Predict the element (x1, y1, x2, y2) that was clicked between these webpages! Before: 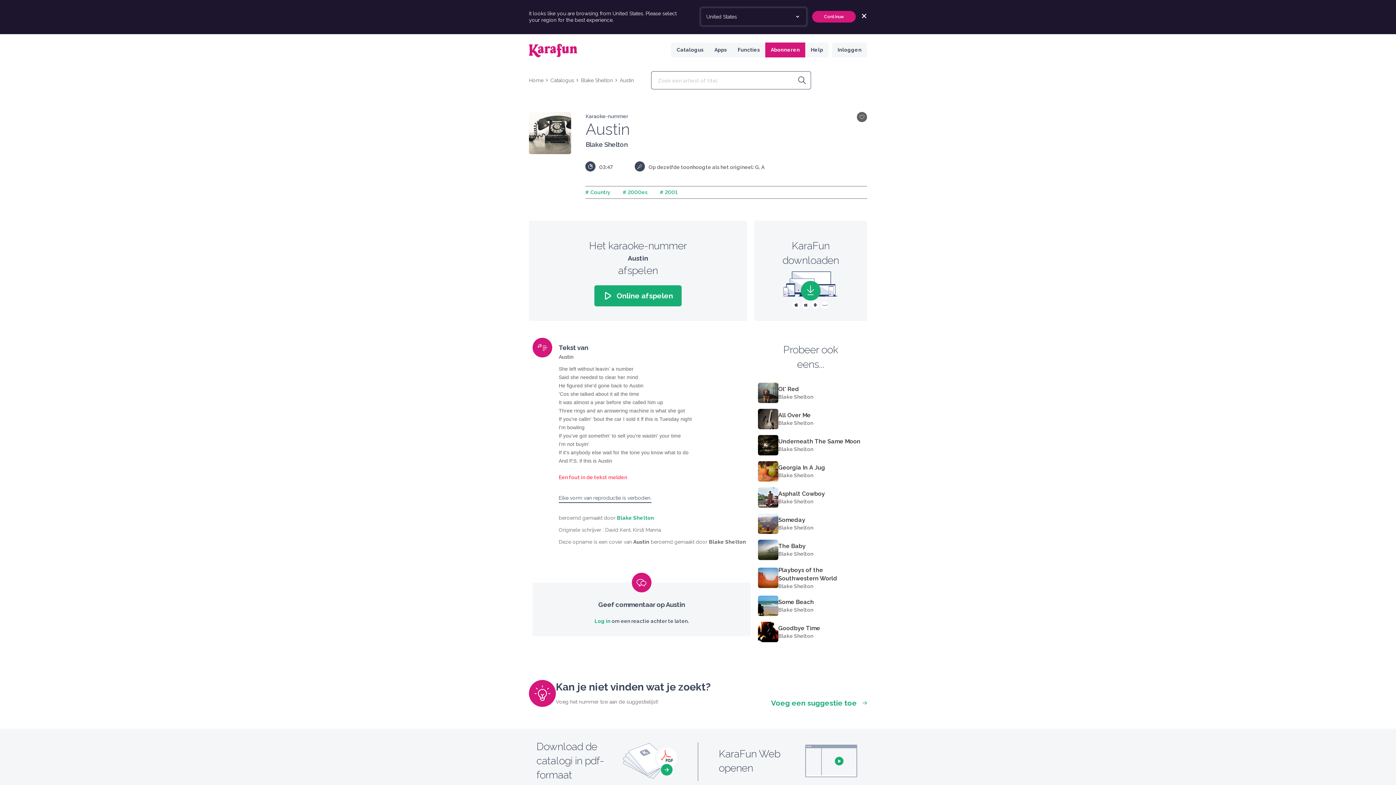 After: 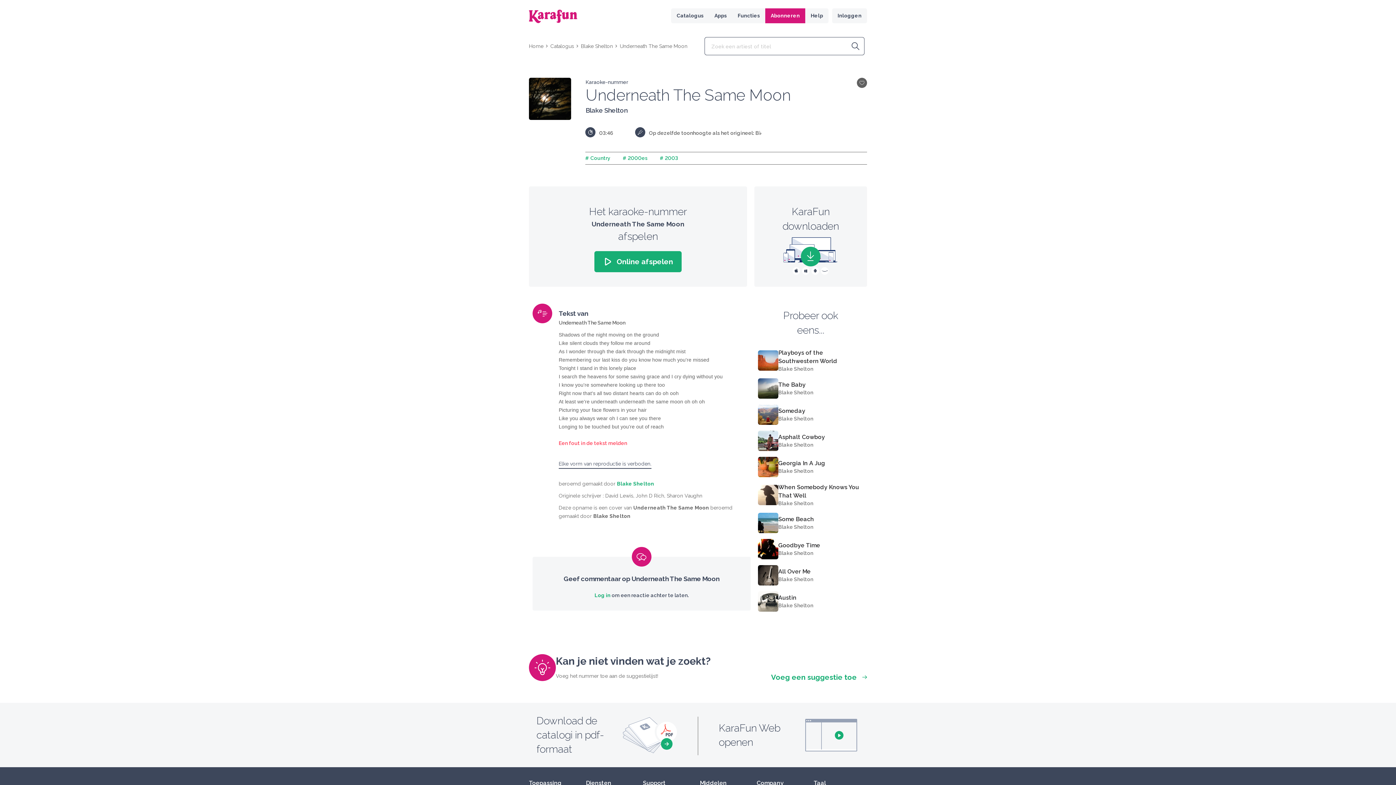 Action: bbox: (778, 437, 860, 445) label: Underneath The Same Moon